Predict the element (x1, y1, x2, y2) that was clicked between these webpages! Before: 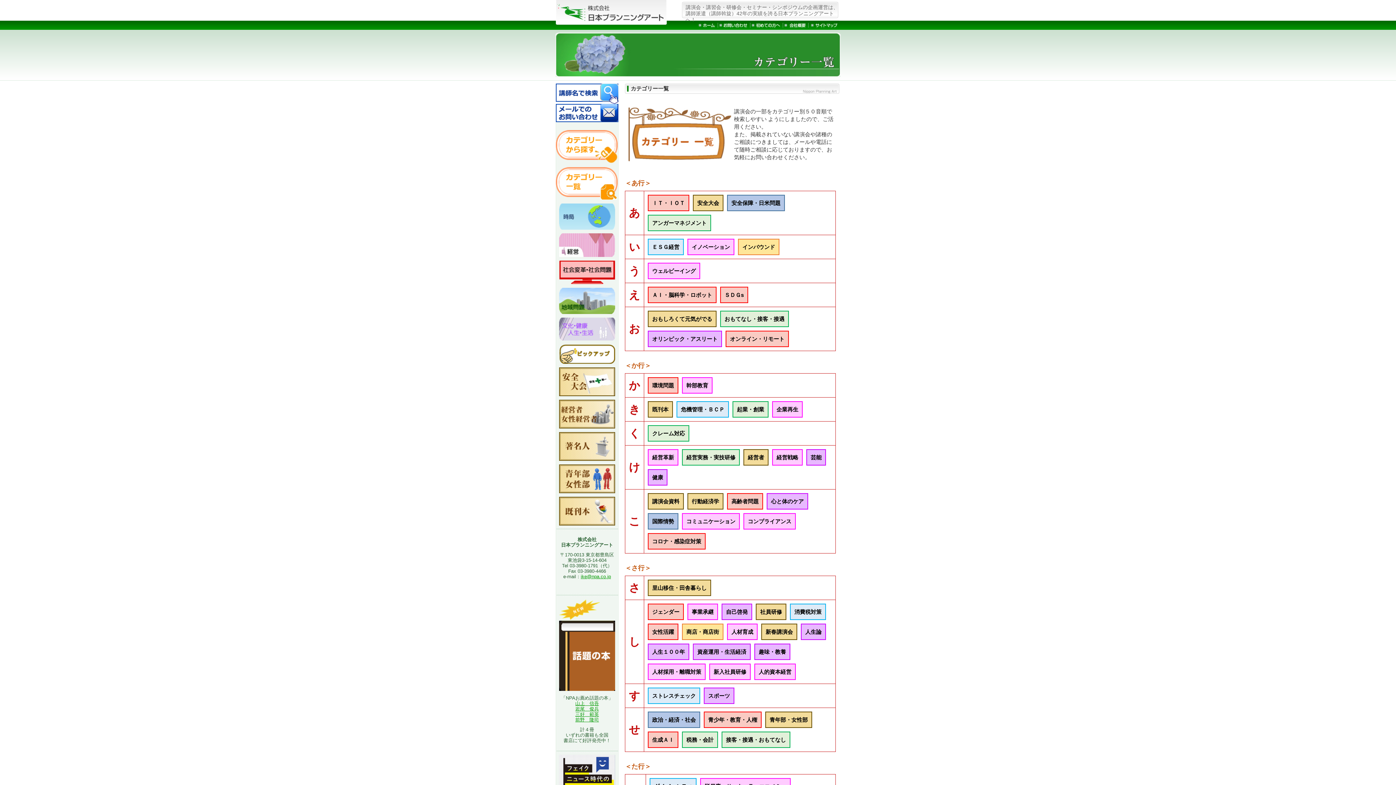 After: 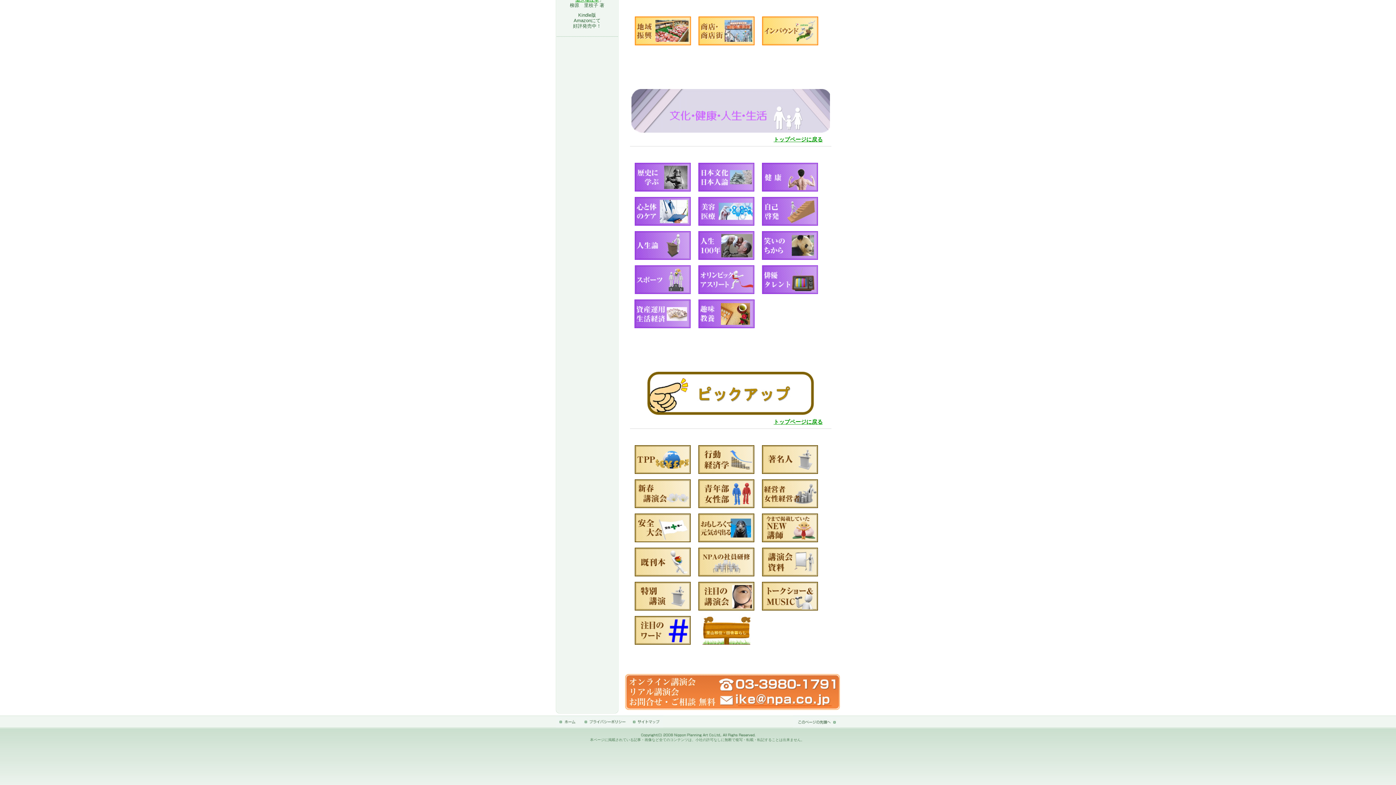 Action: bbox: (559, 325, 615, 331)